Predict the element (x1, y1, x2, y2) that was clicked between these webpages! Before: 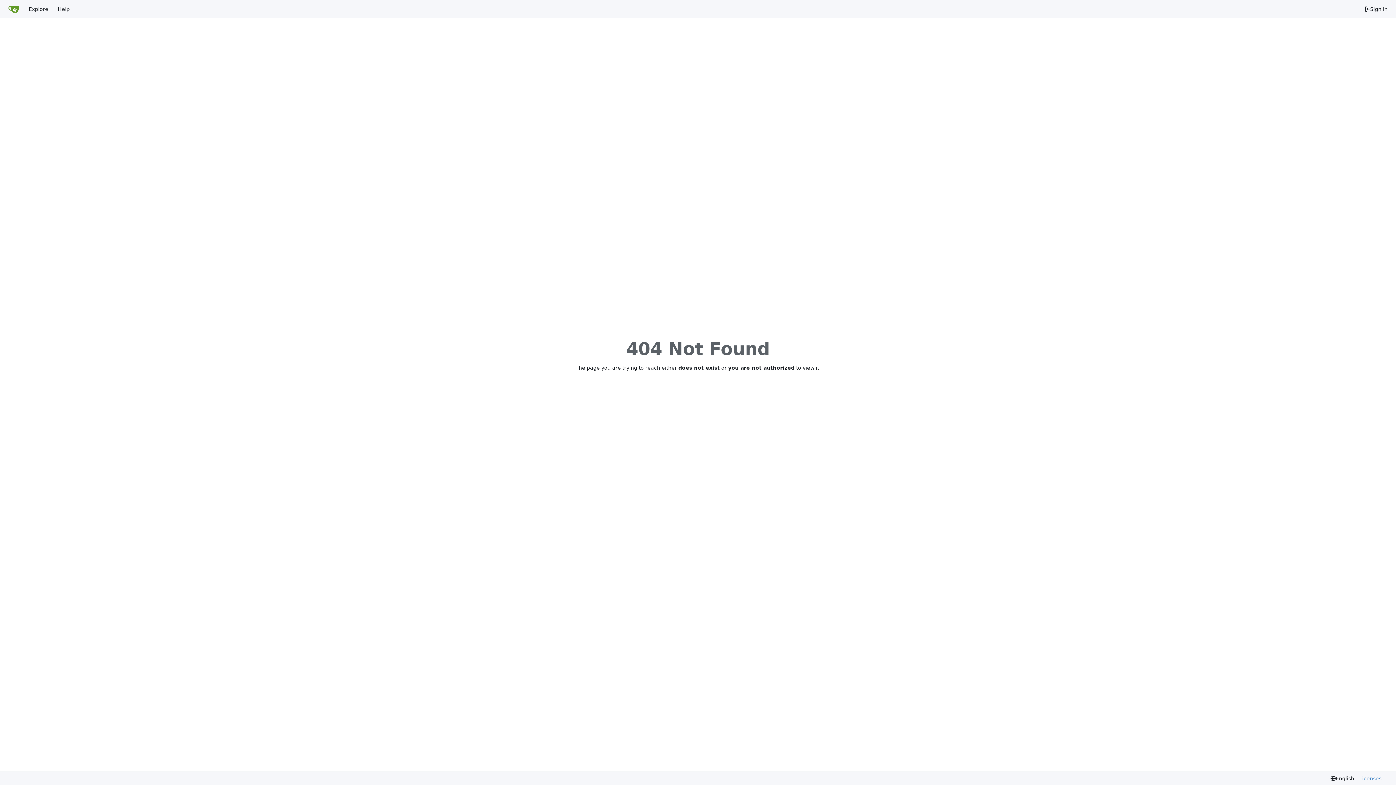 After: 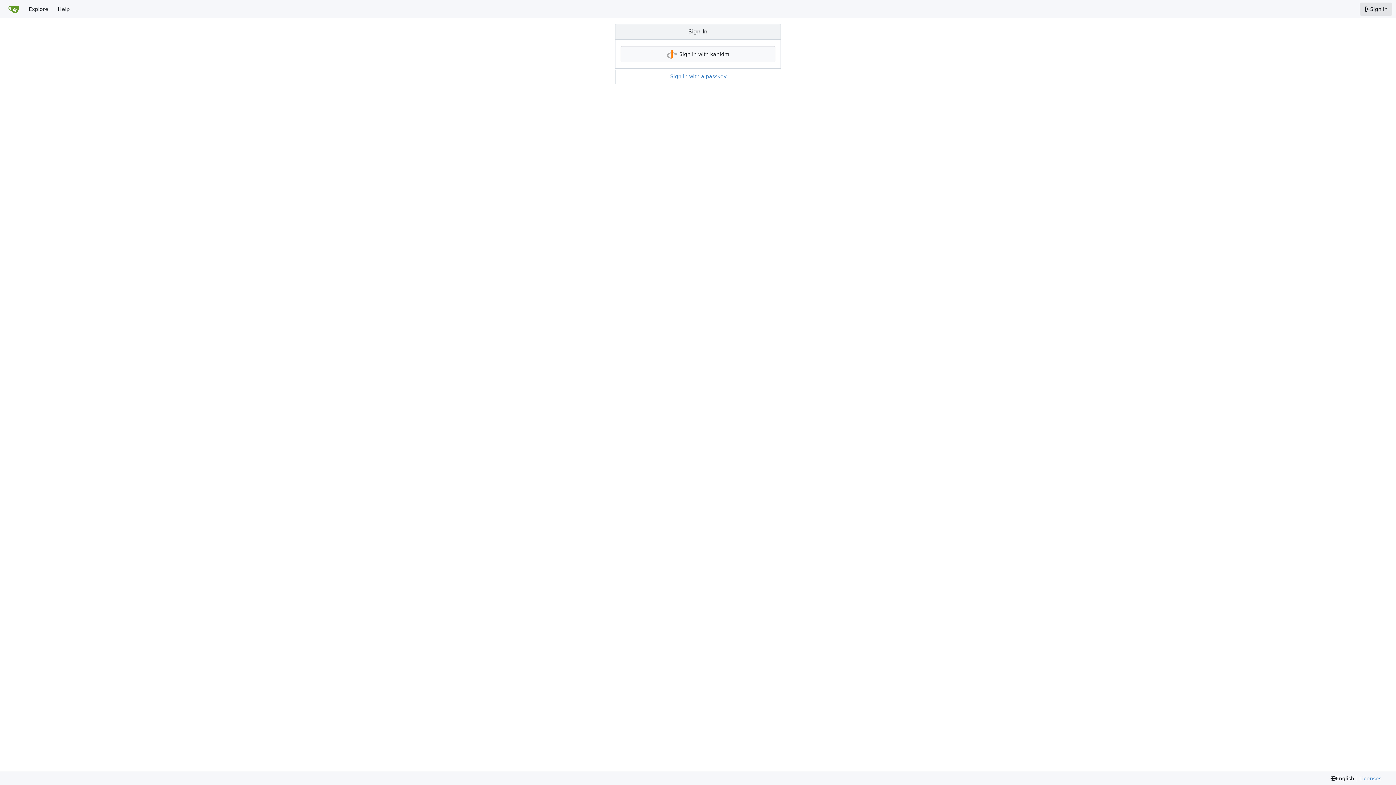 Action: bbox: (1360, 2, 1392, 15) label: Sign In